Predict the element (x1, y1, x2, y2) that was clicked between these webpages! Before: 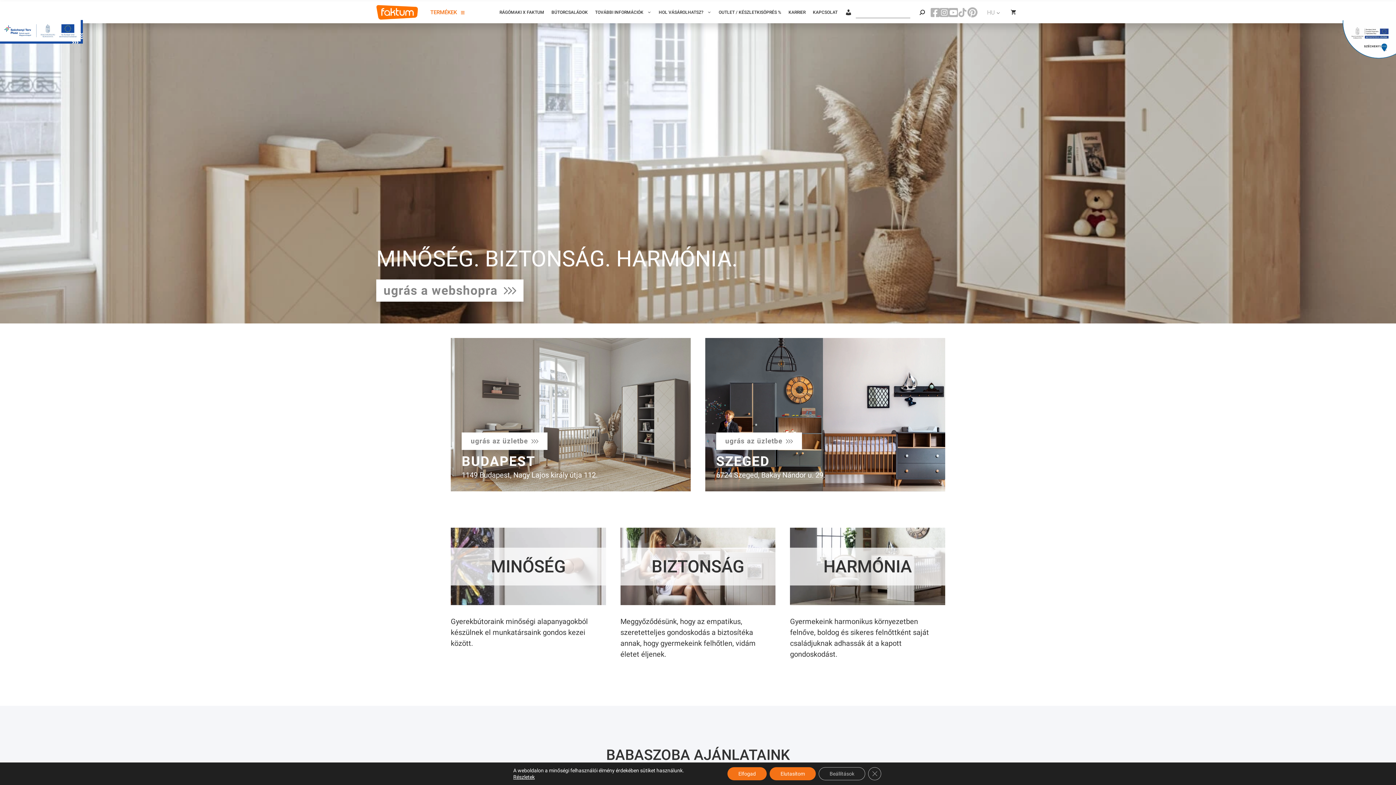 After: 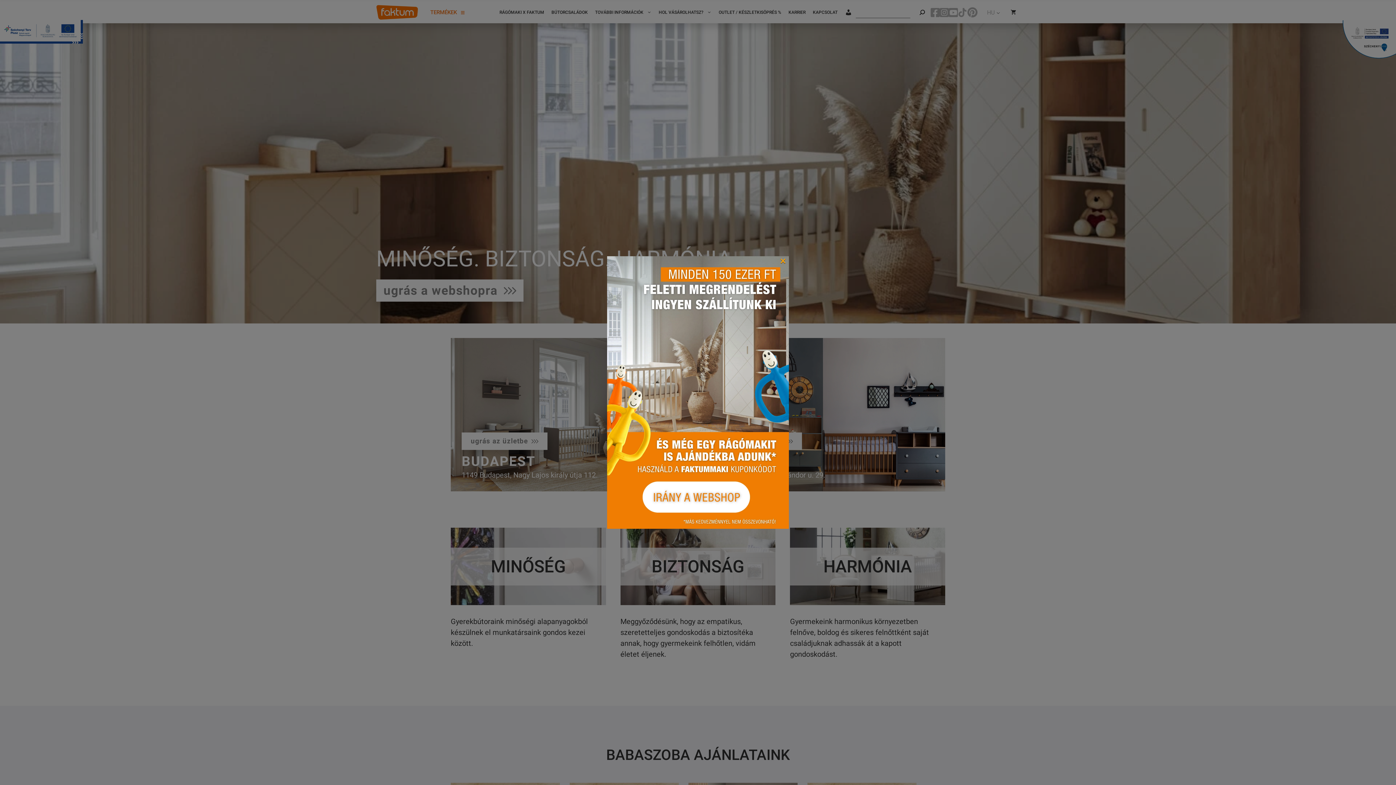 Action: label: Elfogad bbox: (727, 767, 766, 780)